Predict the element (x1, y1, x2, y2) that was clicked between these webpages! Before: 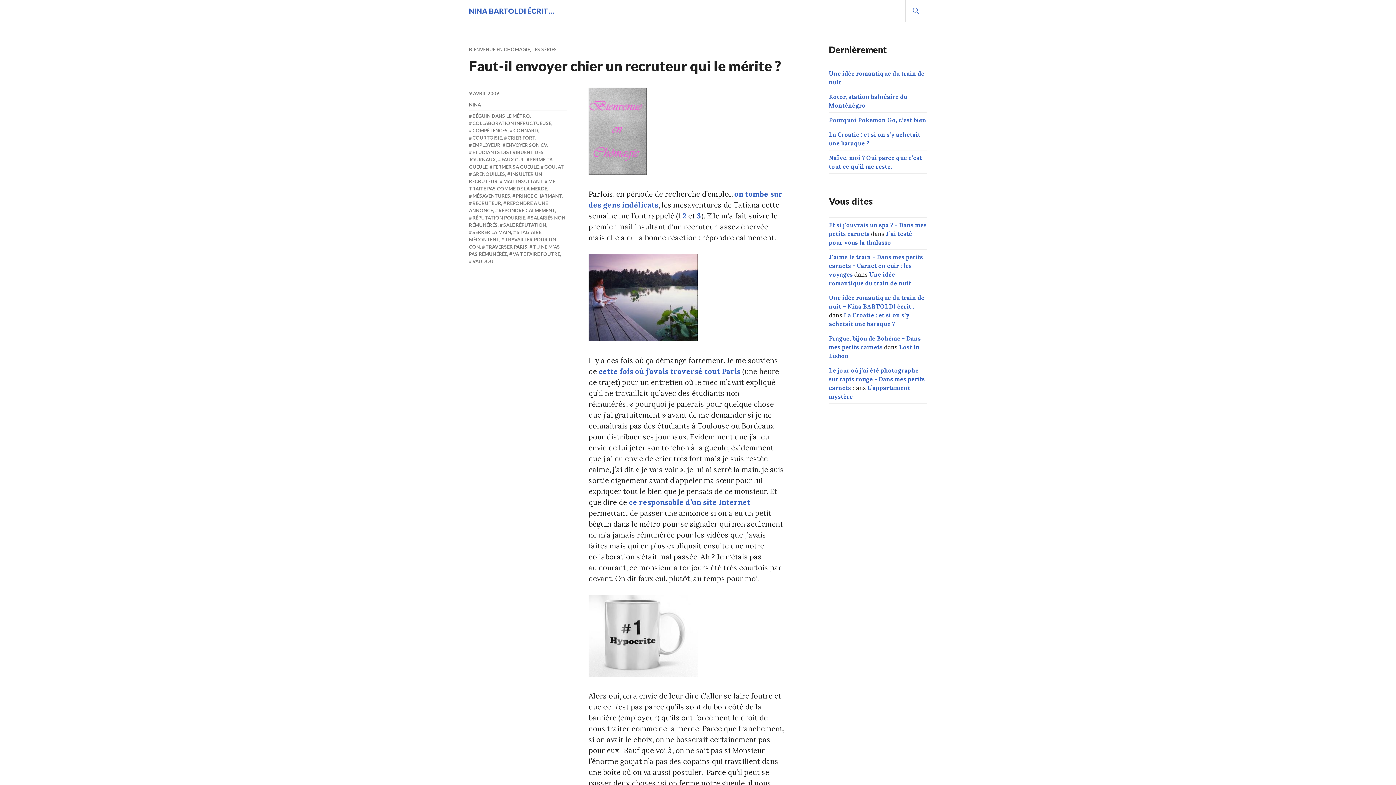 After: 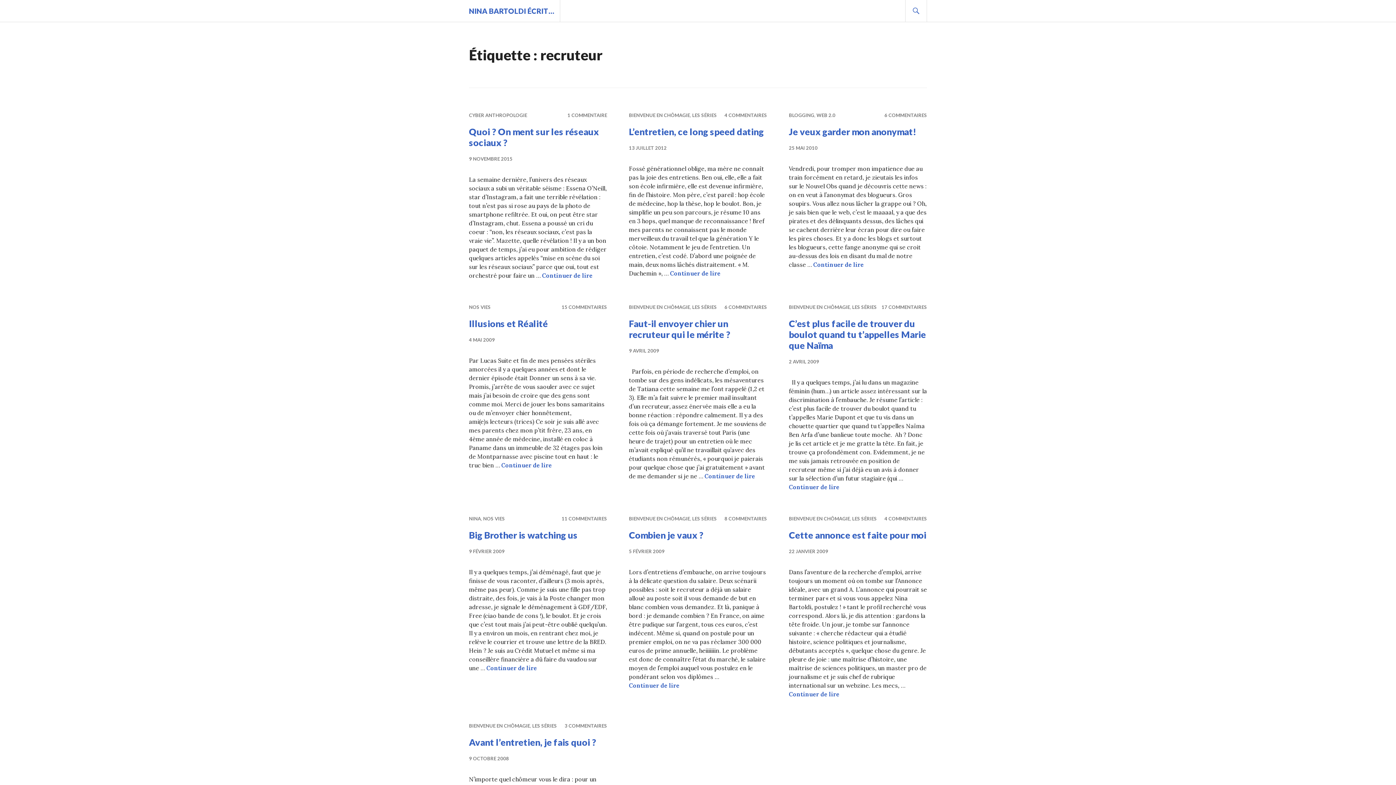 Action: bbox: (469, 200, 501, 206) label: RECRUTEUR